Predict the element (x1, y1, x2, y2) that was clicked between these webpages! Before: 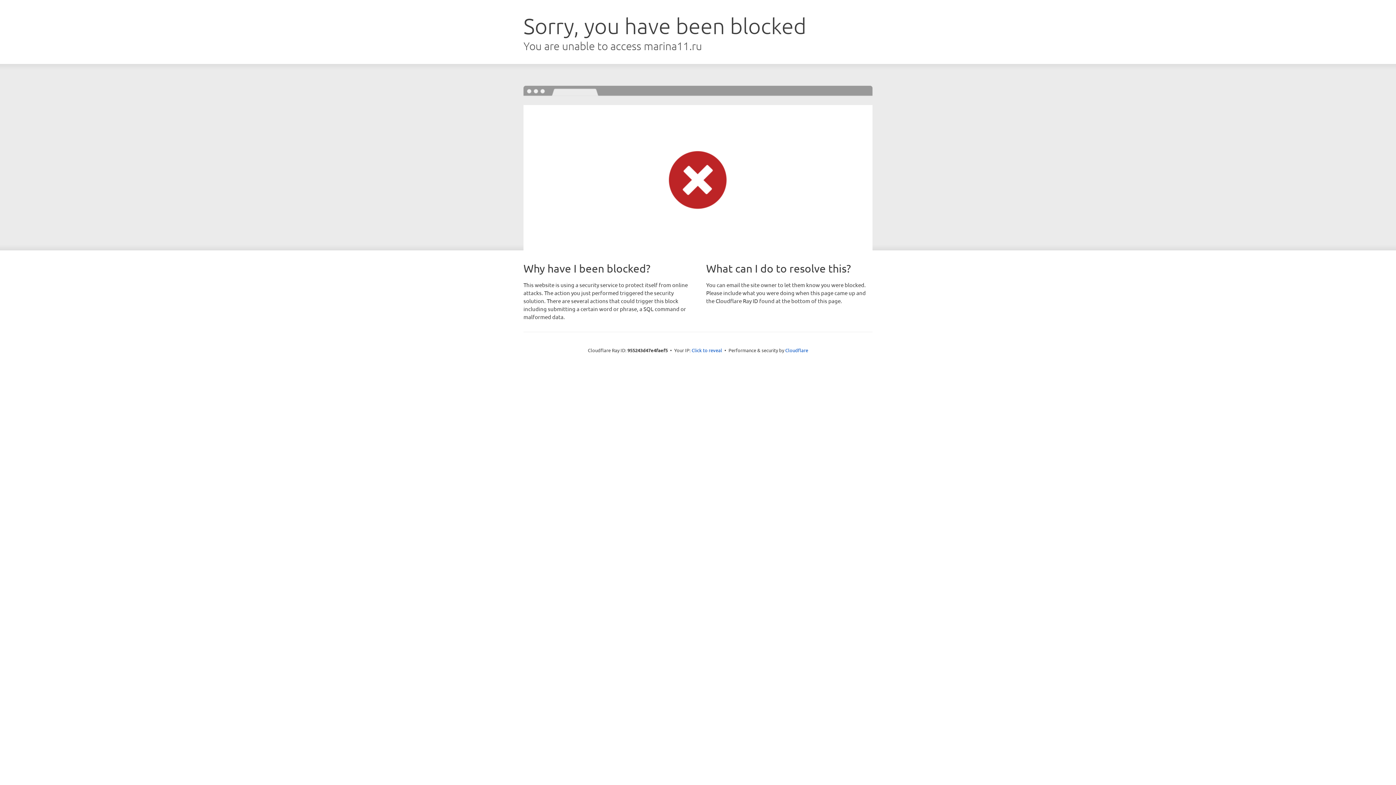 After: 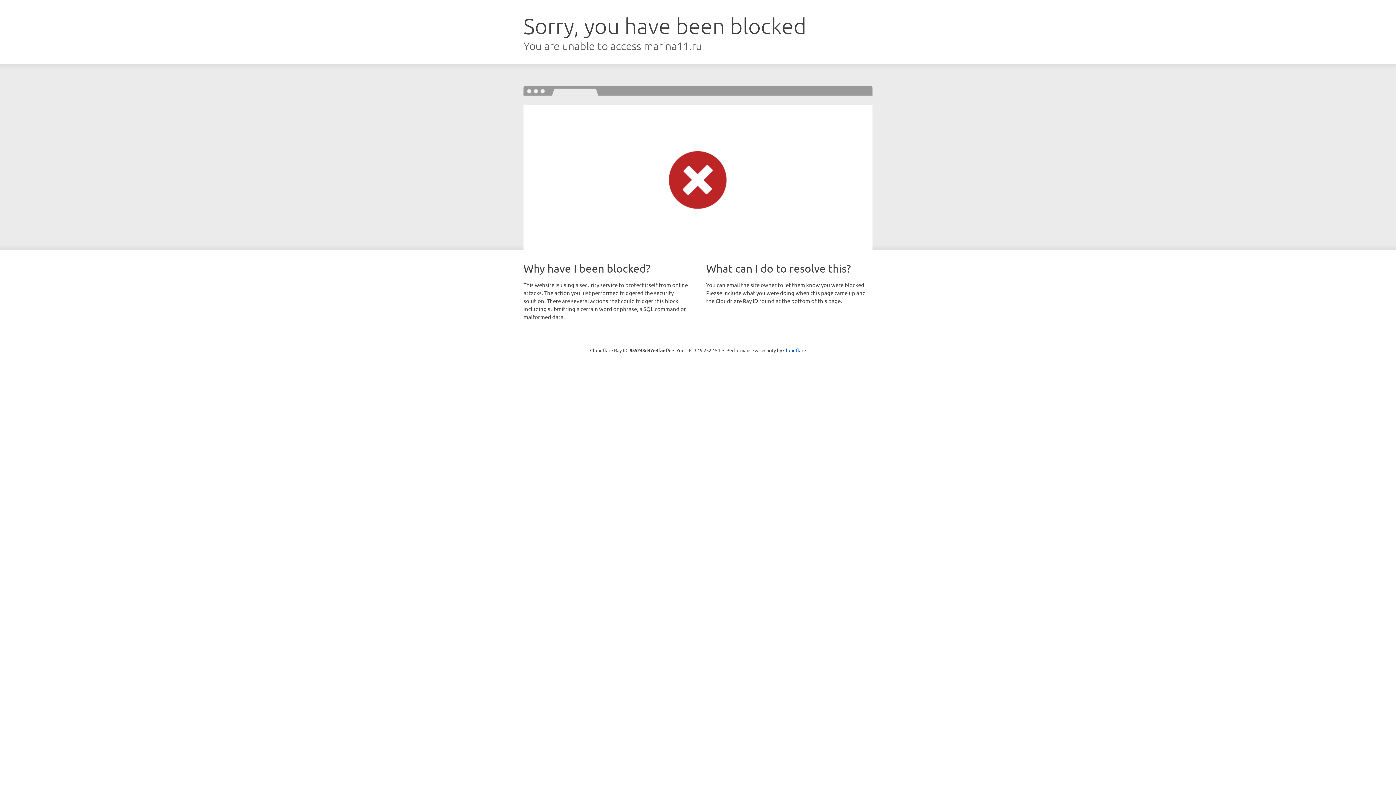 Action: bbox: (691, 346, 722, 353) label: Click to reveal